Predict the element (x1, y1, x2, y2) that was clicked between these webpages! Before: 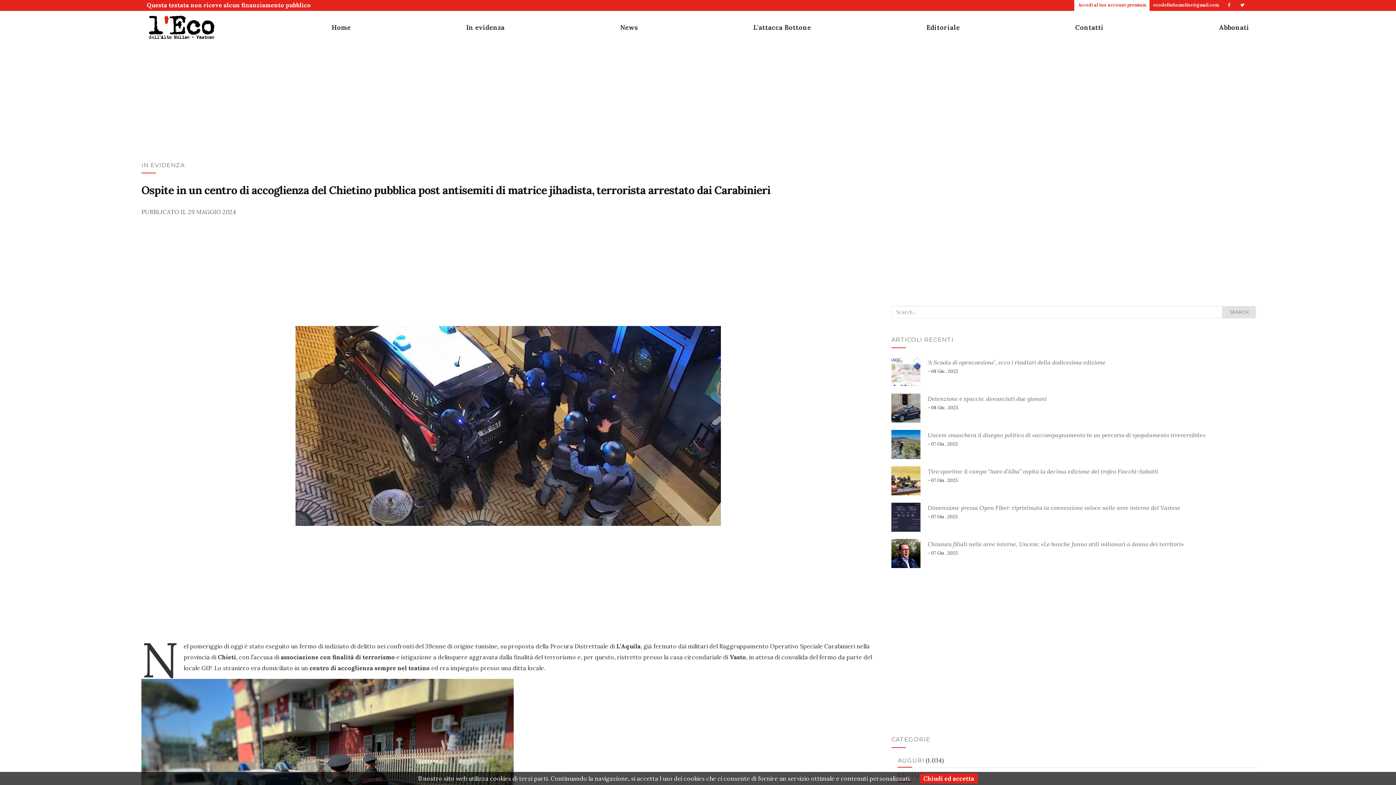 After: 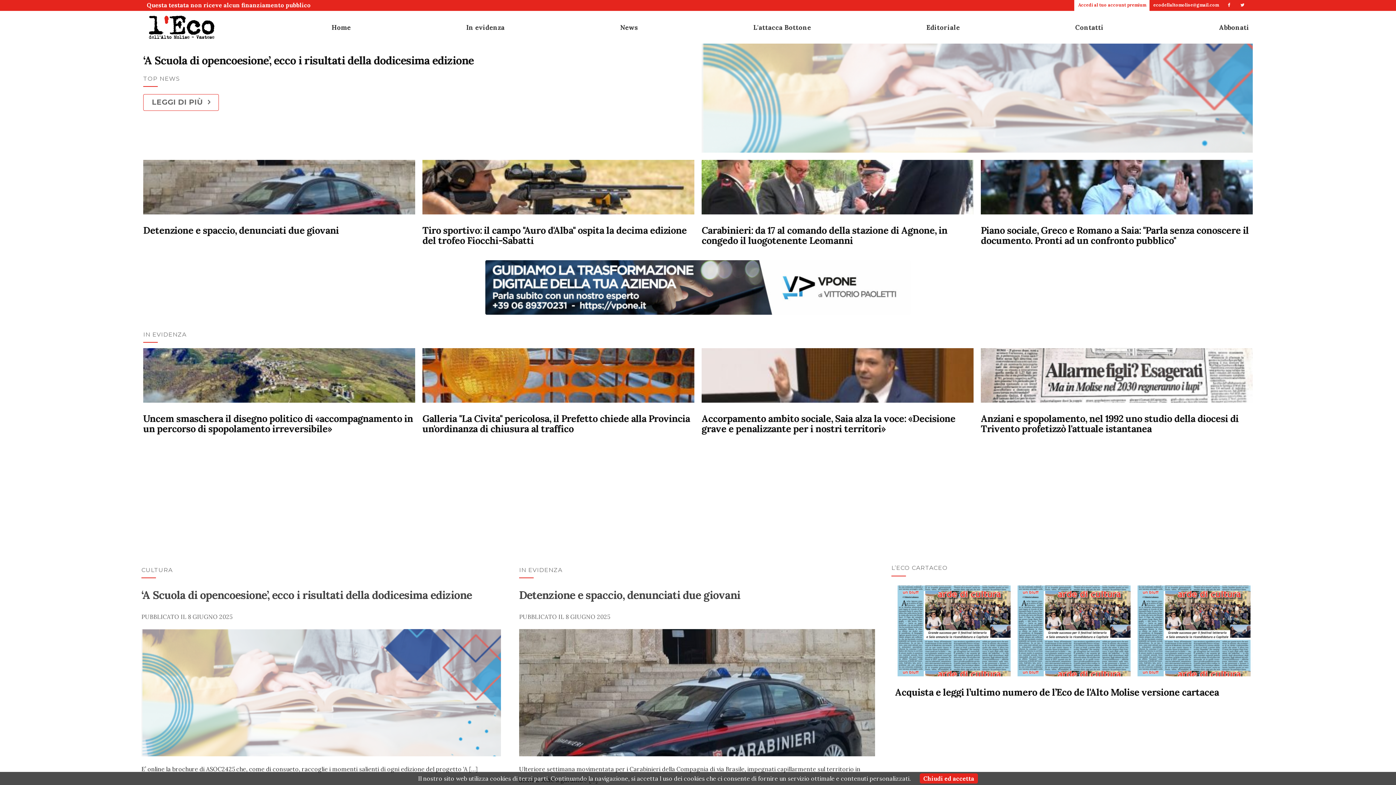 Action: bbox: (146, 22, 216, 30)